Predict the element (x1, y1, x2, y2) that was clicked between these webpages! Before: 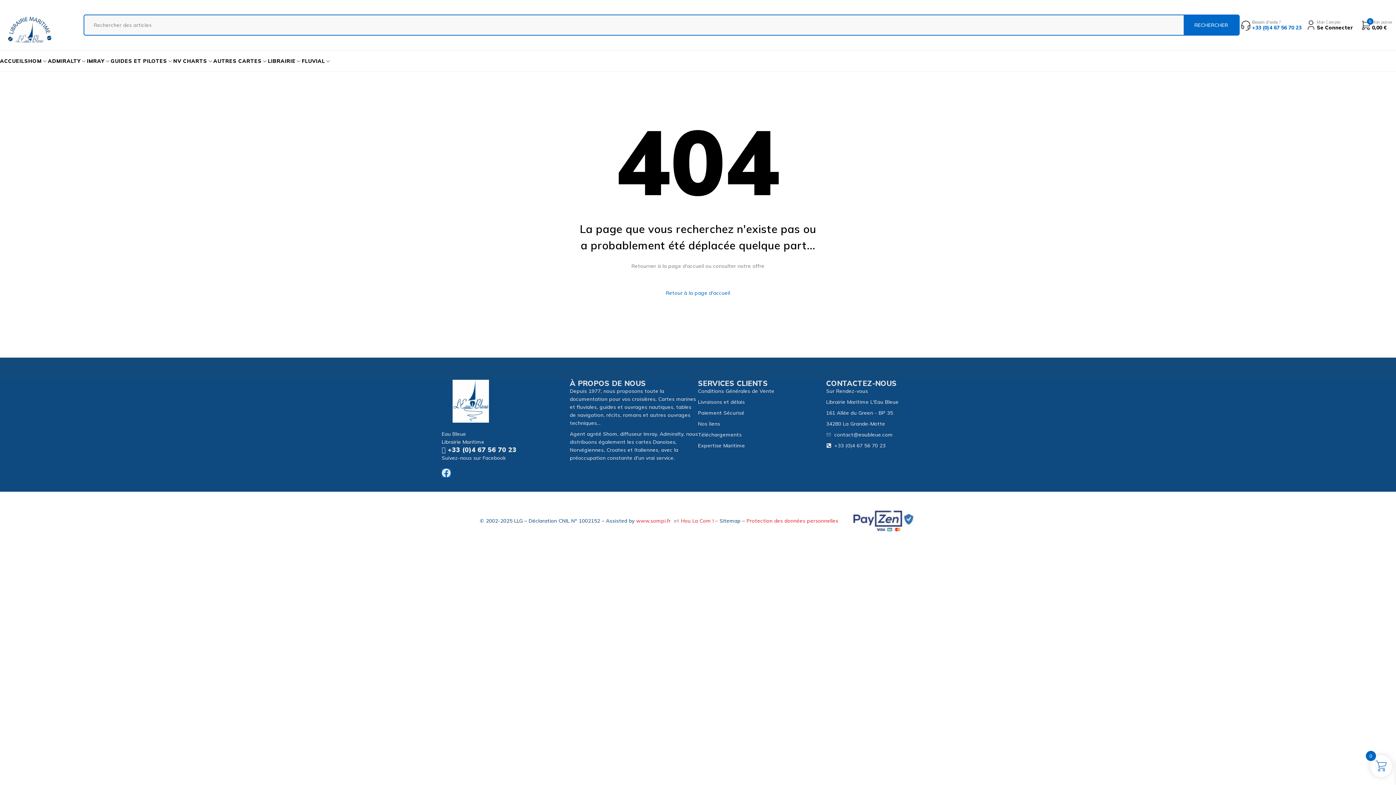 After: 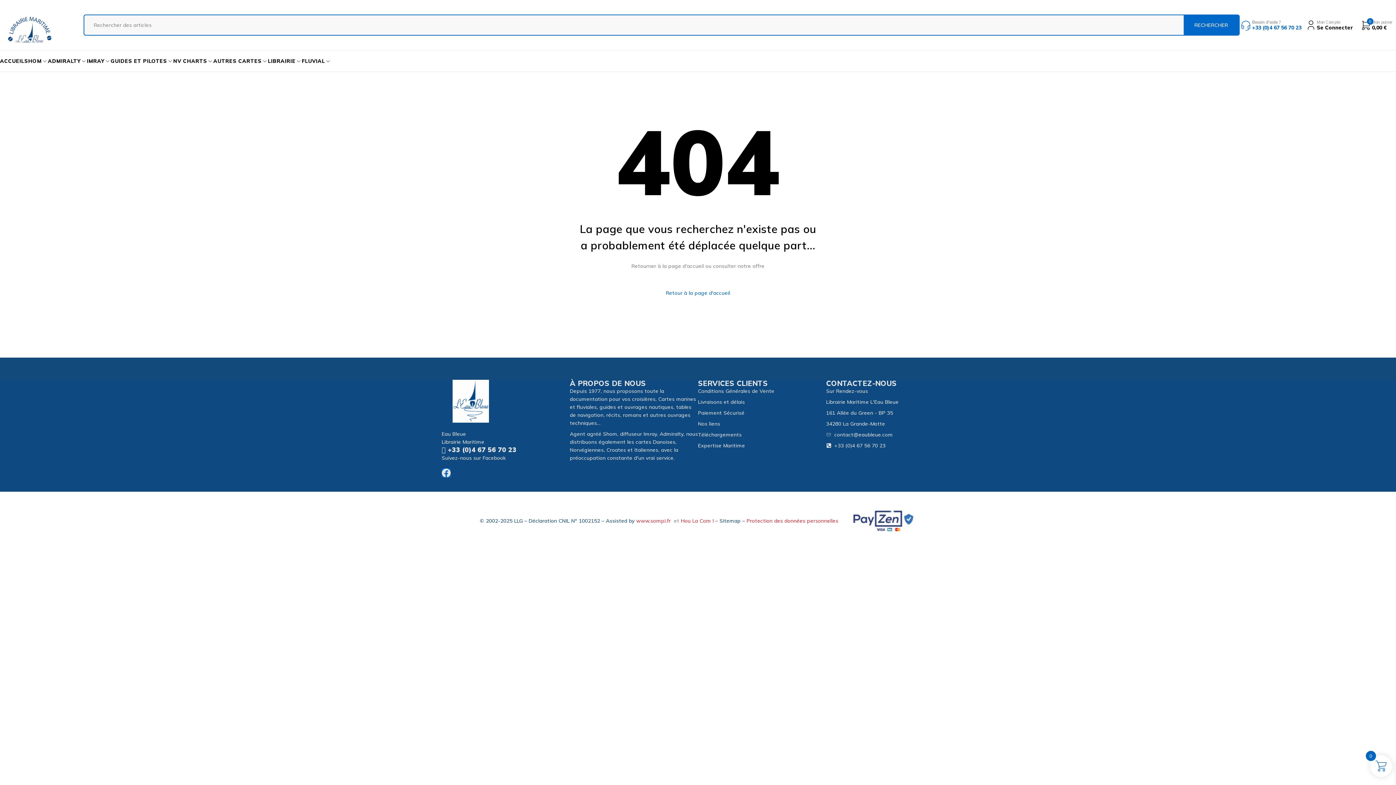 Action: bbox: (1240, 18, 1301, 31) label: Besoin d'aide ?
+33 (0)4 67 56 70 23